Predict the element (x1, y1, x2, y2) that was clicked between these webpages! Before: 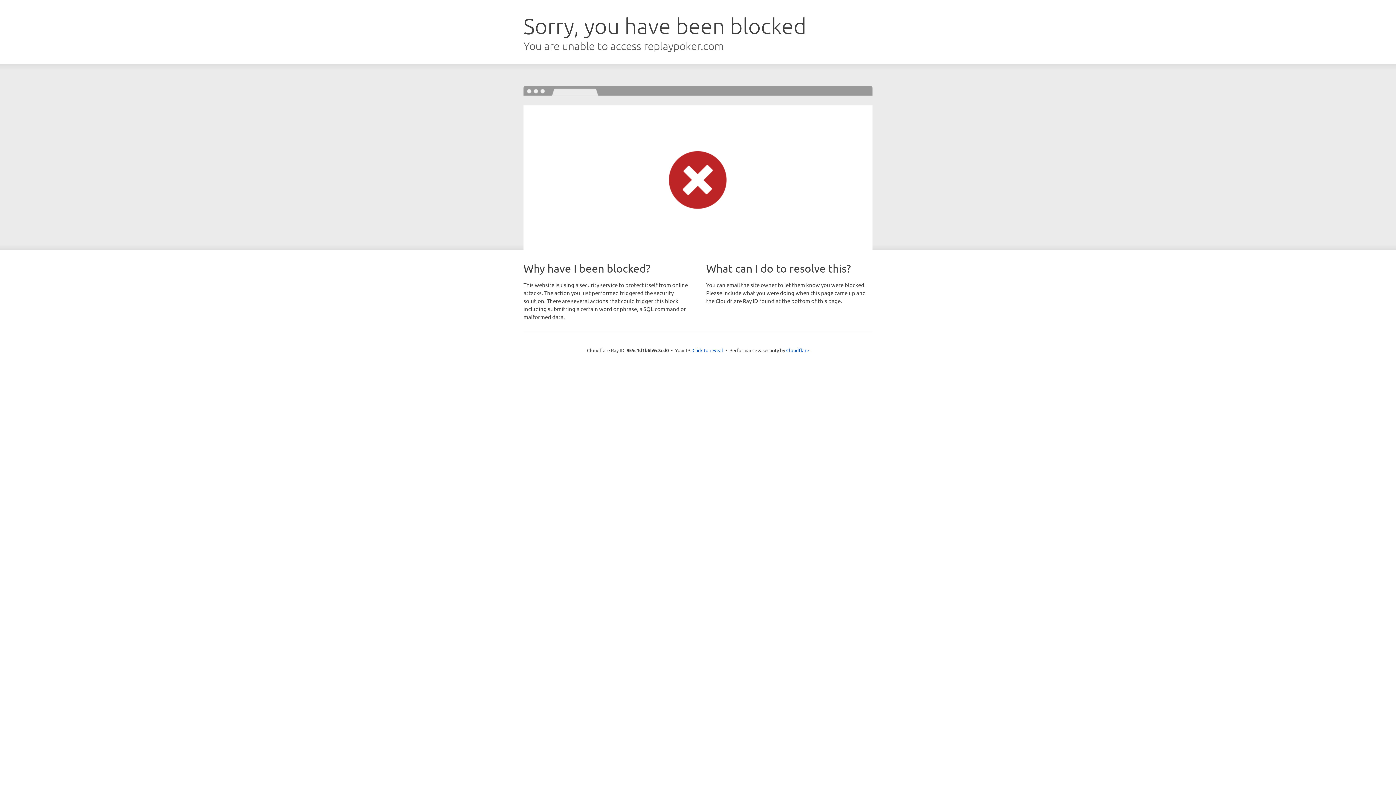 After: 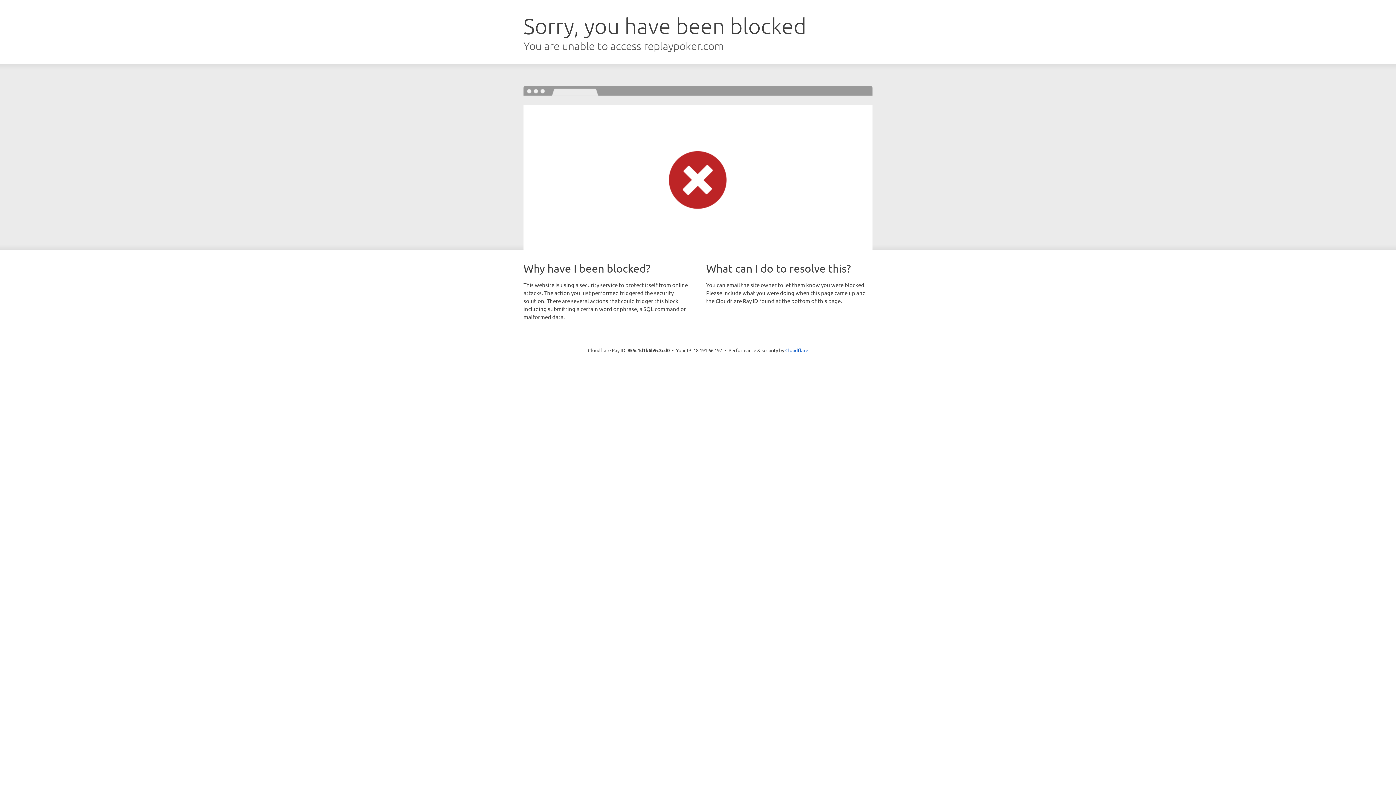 Action: label: Click to reveal bbox: (692, 346, 723, 353)